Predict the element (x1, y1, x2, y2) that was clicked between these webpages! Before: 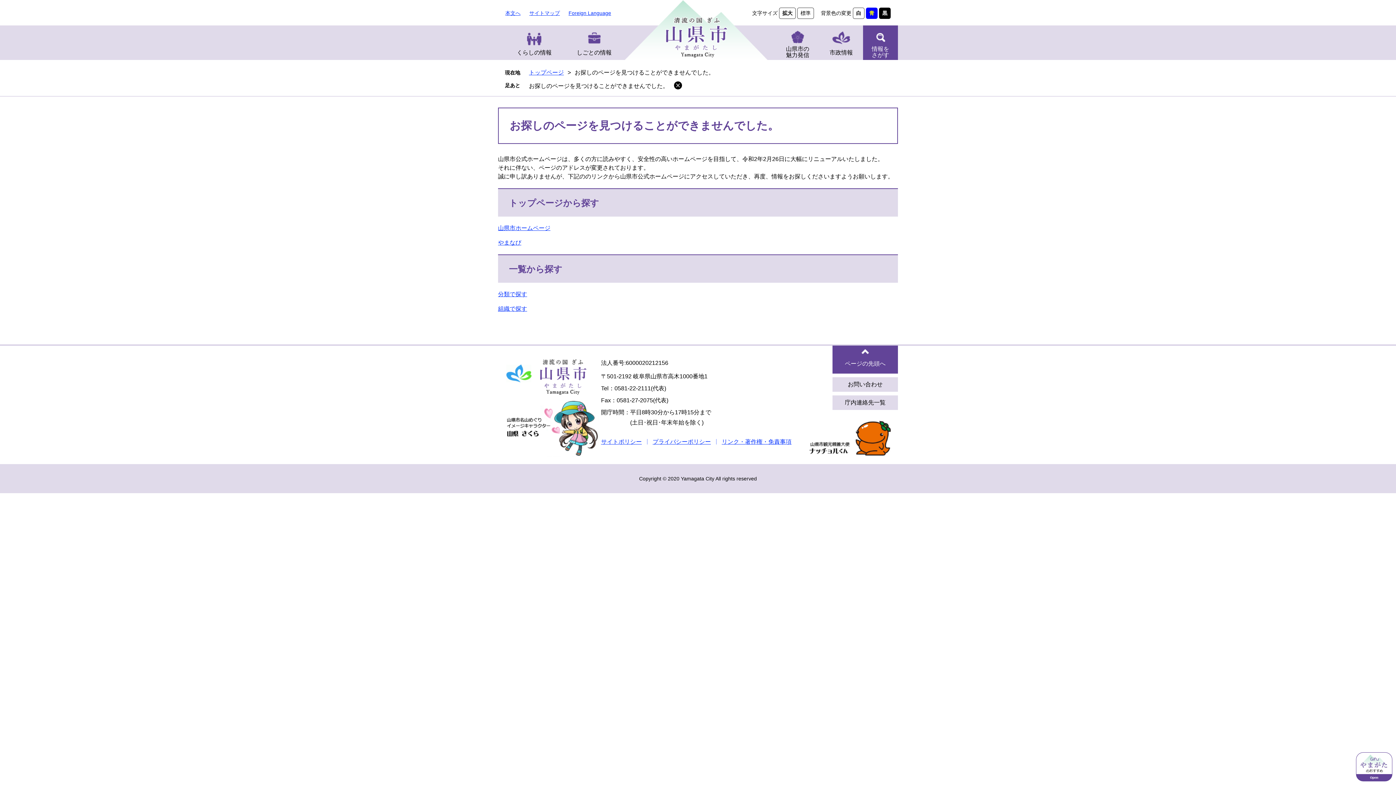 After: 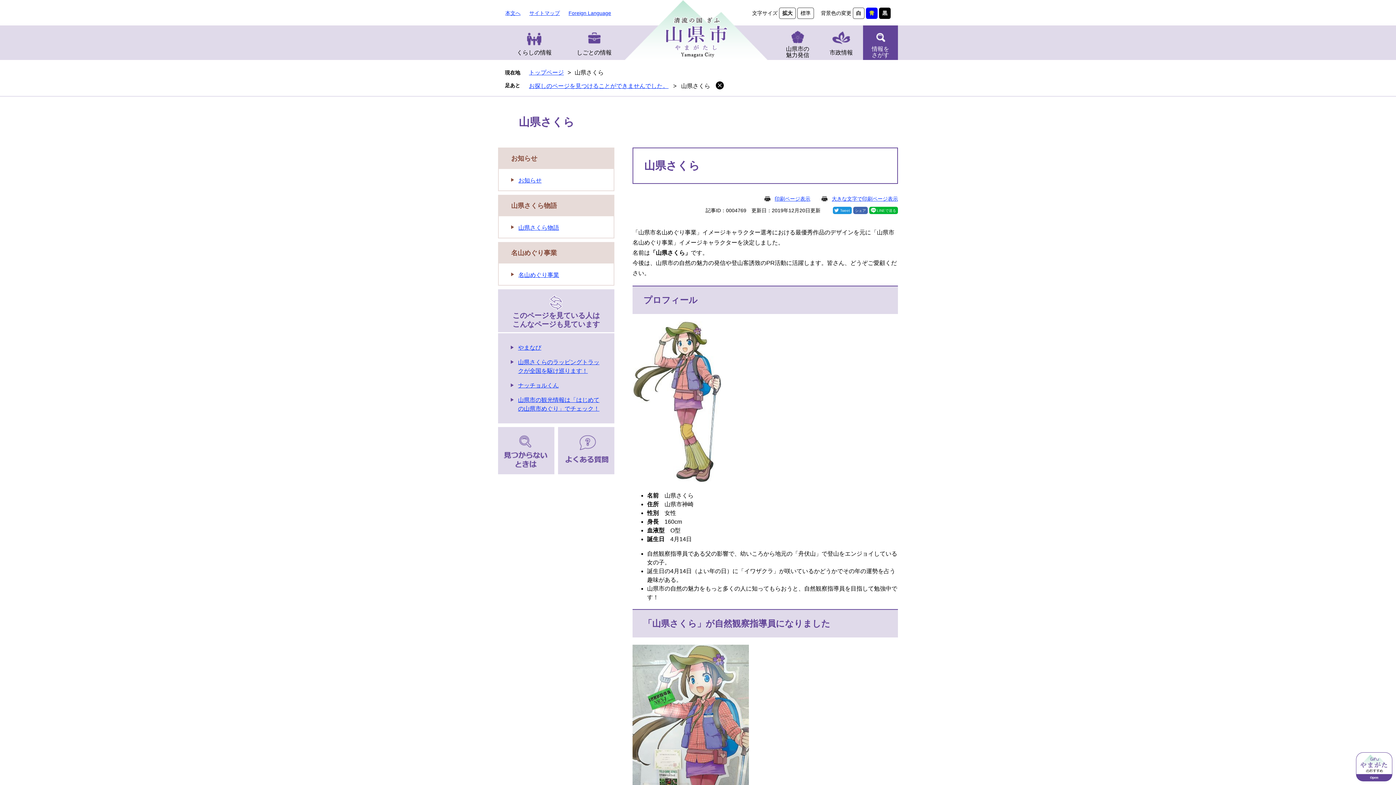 Action: bbox: (498, 452, 600, 459)